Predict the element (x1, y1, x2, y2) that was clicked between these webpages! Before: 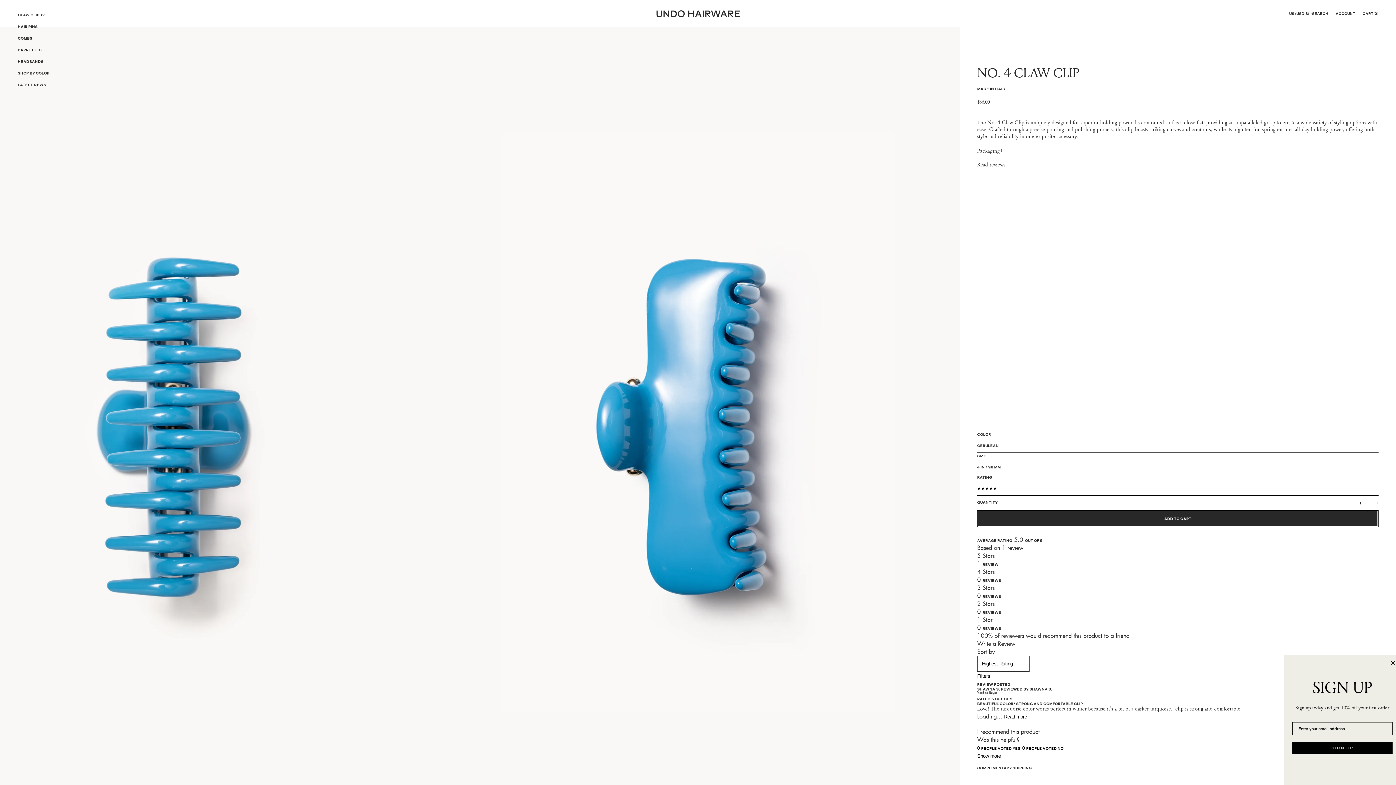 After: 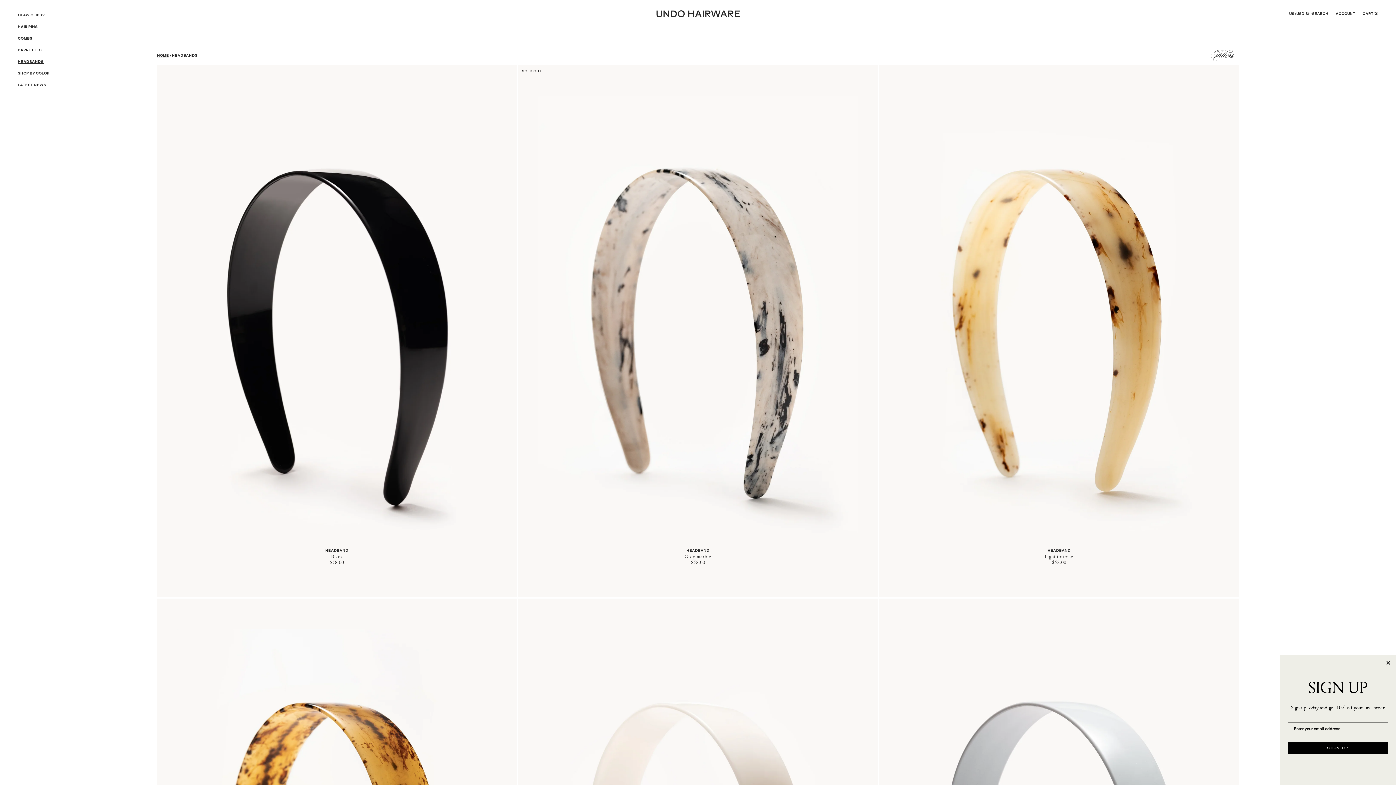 Action: bbox: (17, 55, 43, 67) label: HEADBANDS